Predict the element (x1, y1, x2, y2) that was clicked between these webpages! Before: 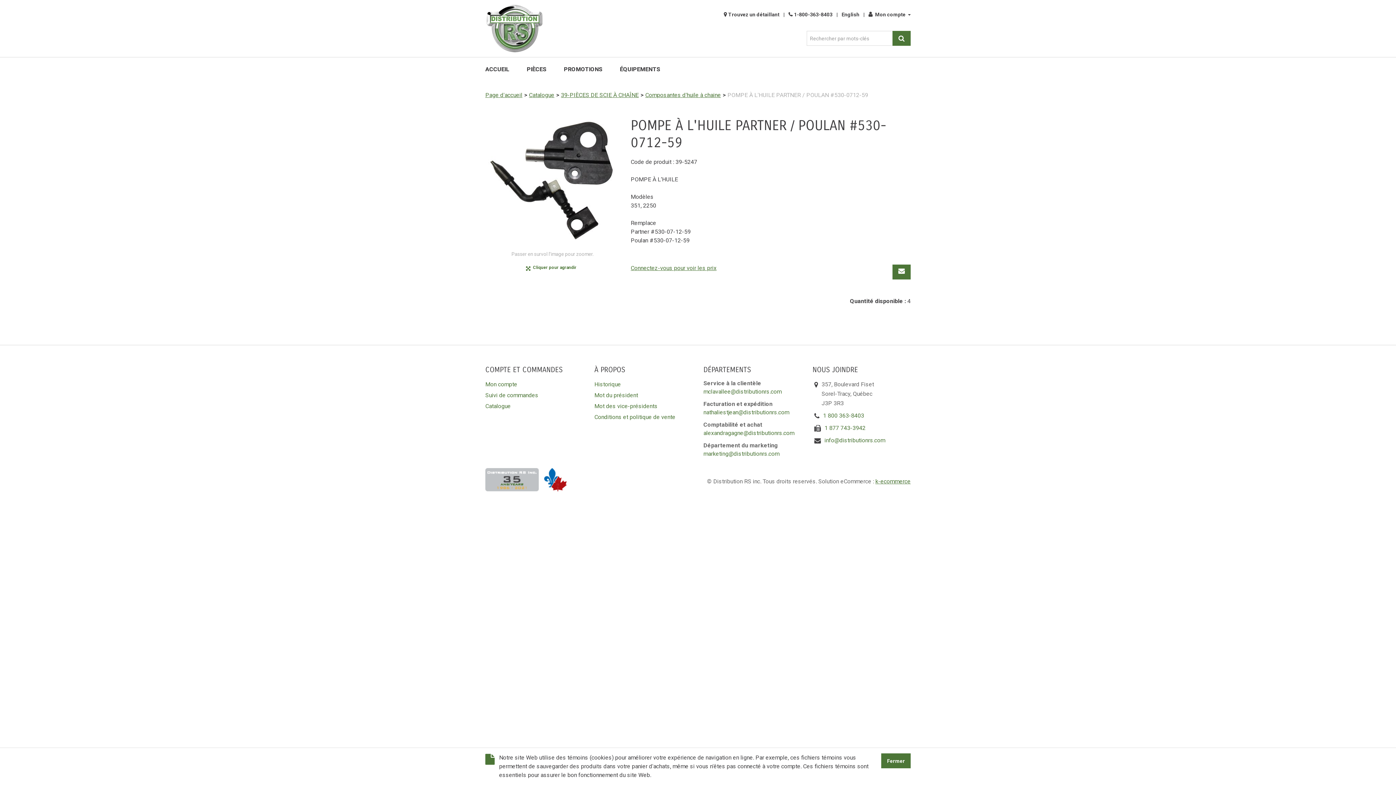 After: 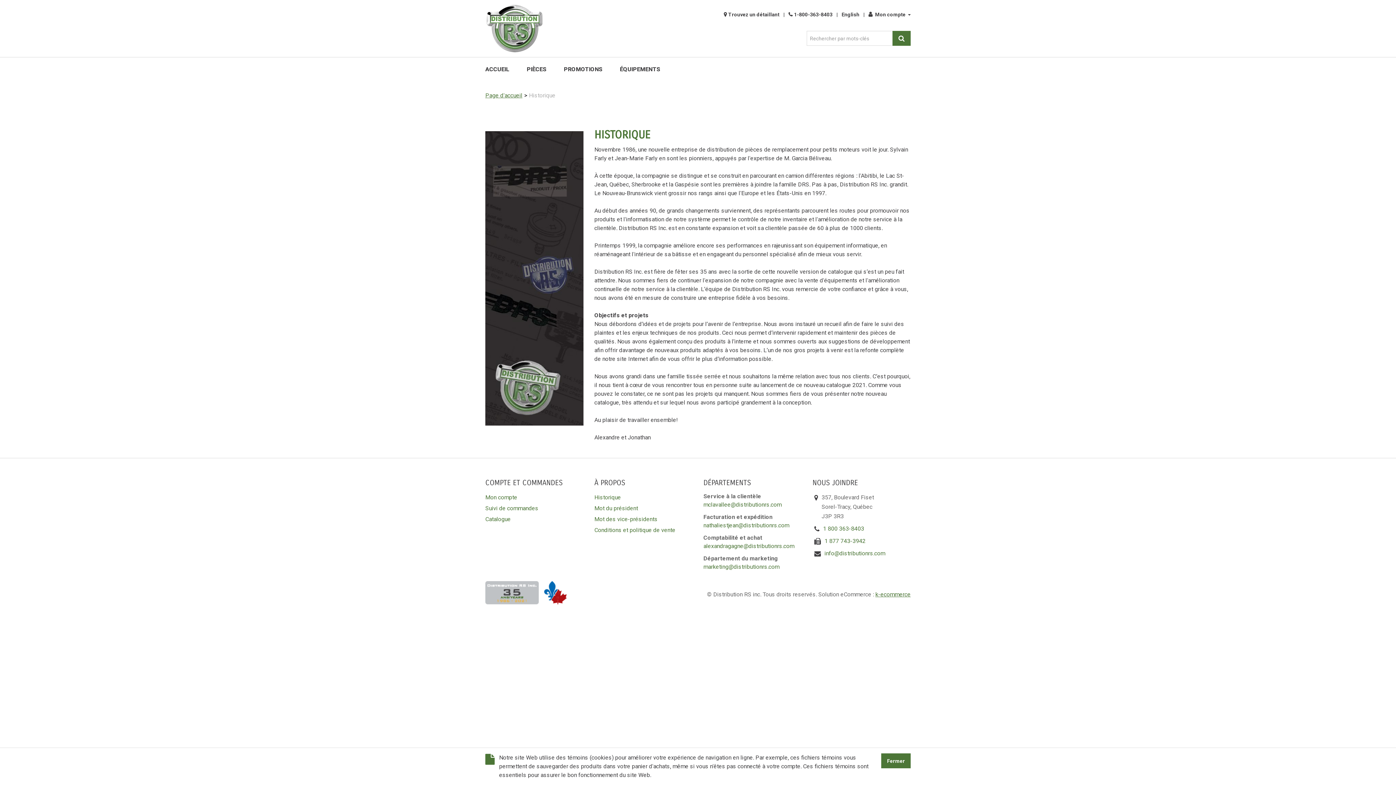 Action: label: Historique bbox: (594, 381, 621, 387)